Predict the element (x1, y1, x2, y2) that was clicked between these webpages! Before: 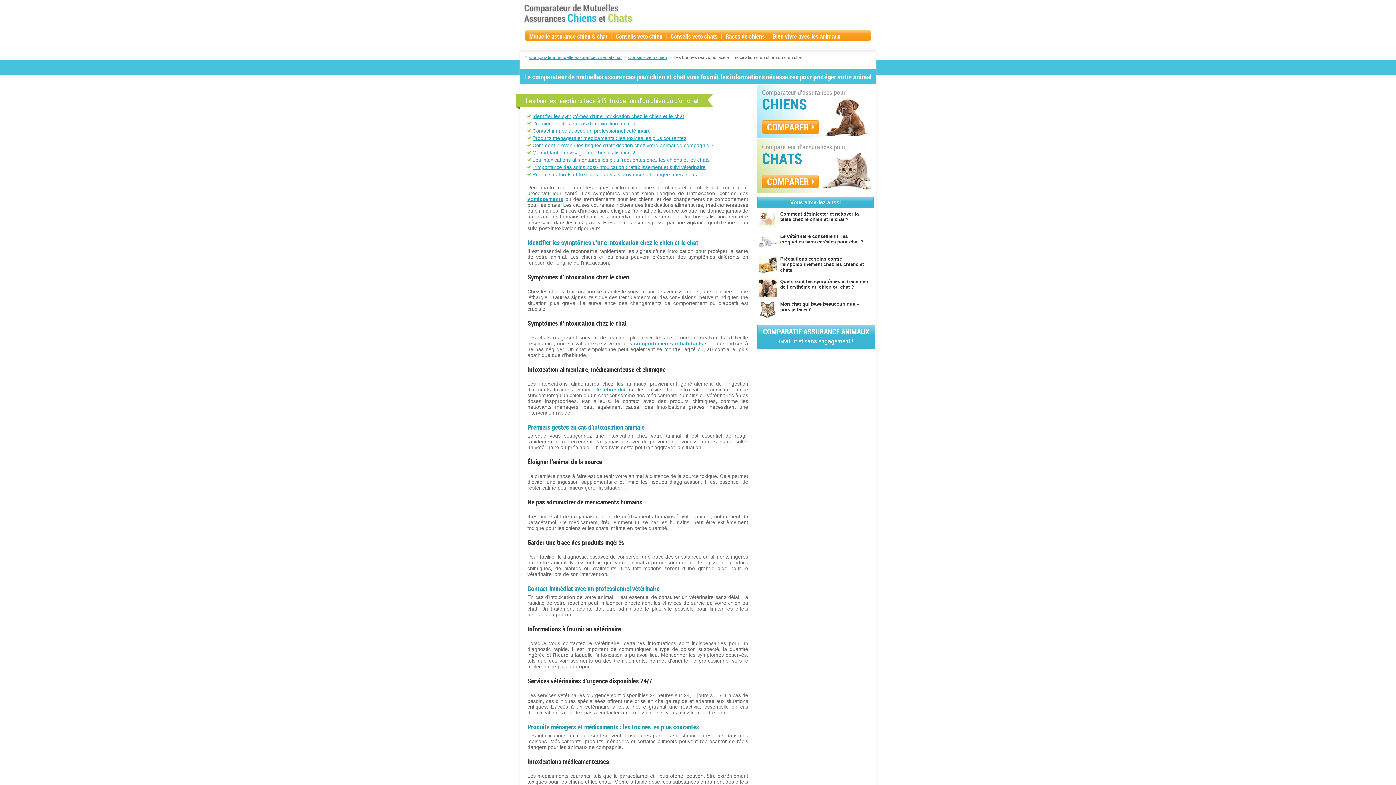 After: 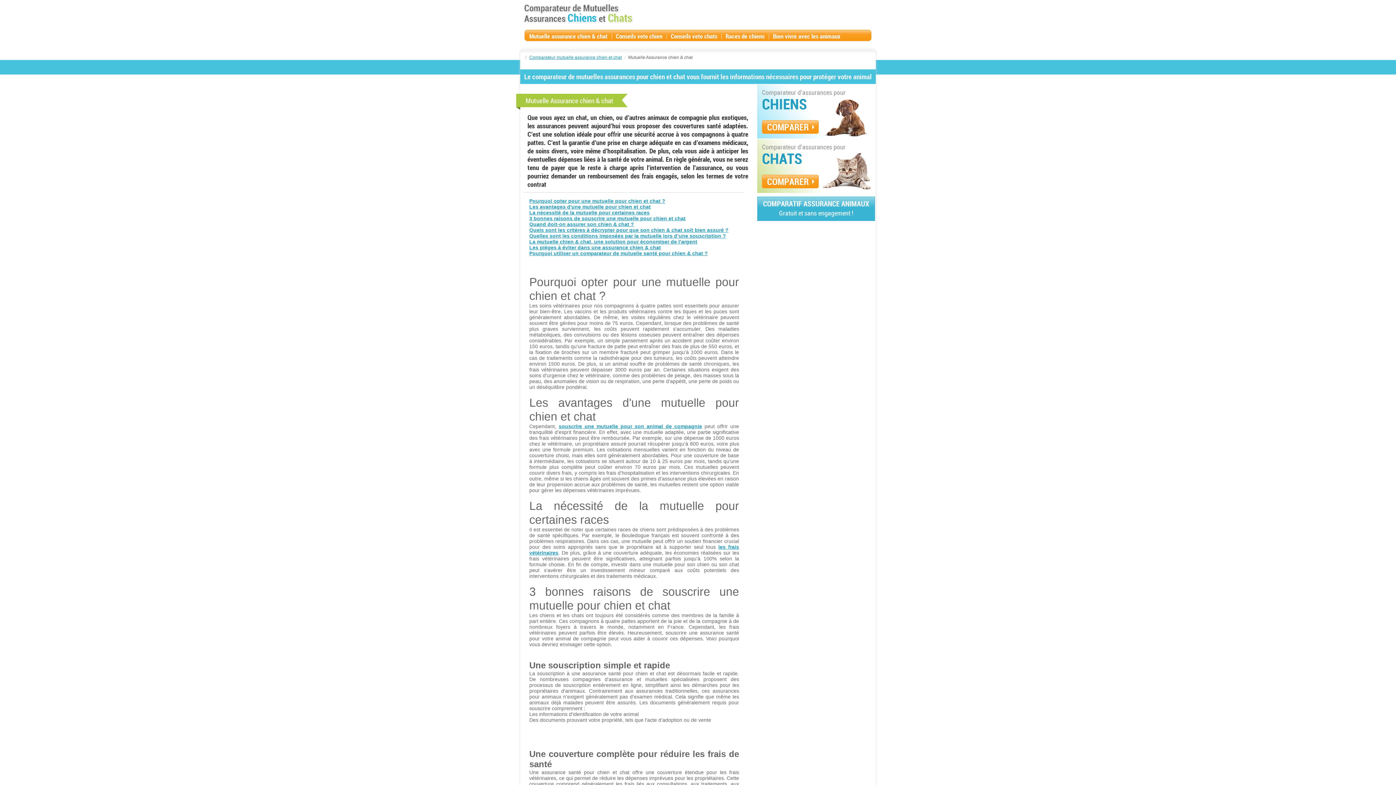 Action: label: Mutuelle assurance chien & chat bbox: (529, 32, 607, 40)